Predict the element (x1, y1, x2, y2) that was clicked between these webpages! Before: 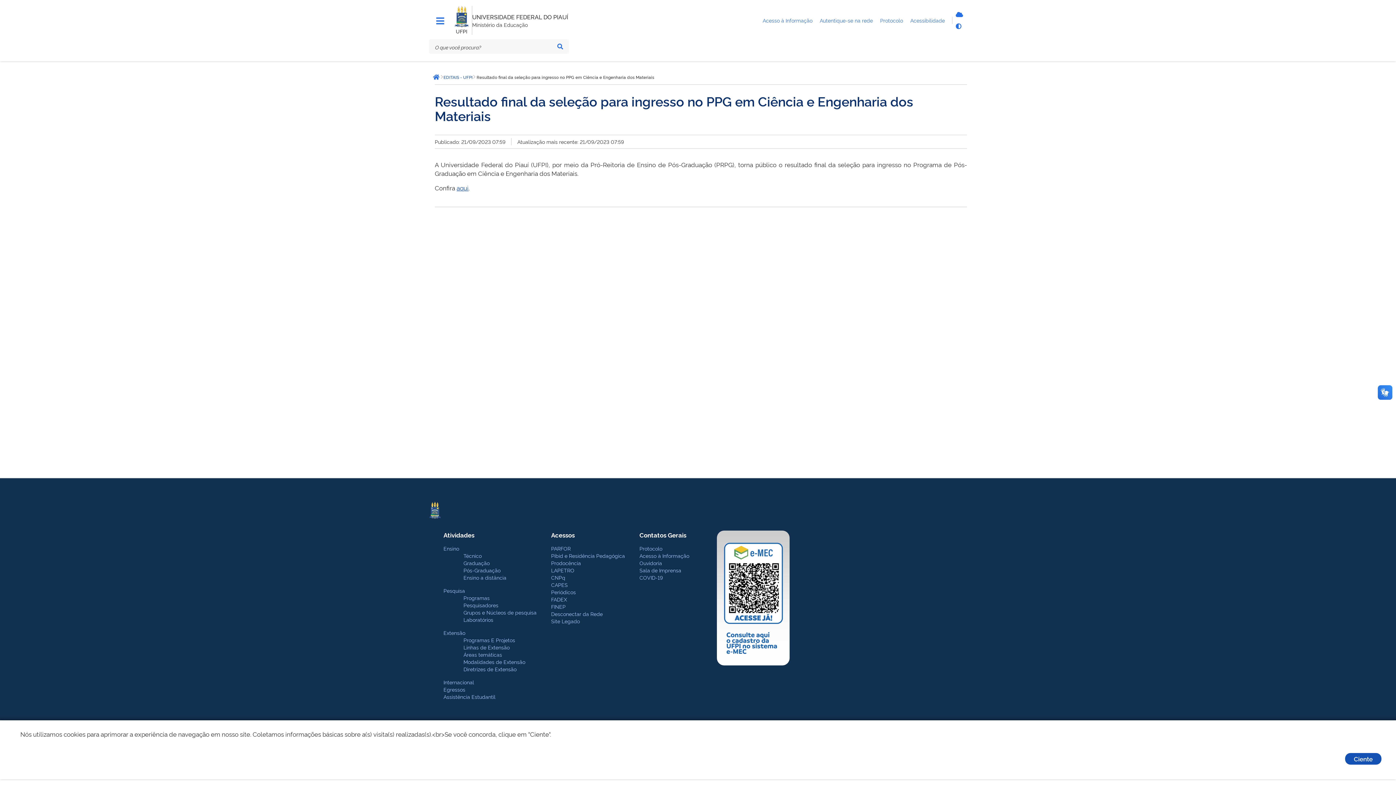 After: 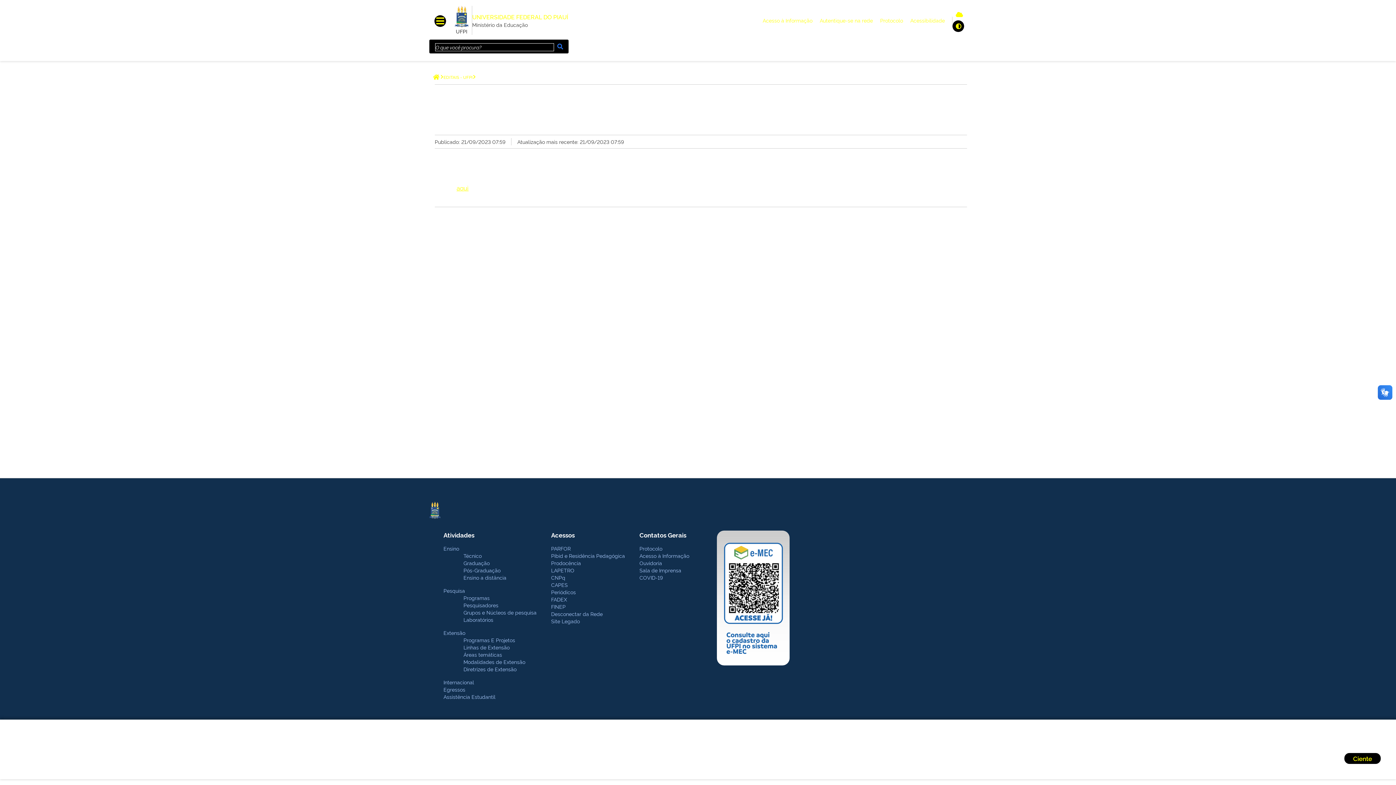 Action: bbox: (952, 20, 964, 32) label: Alto contraste